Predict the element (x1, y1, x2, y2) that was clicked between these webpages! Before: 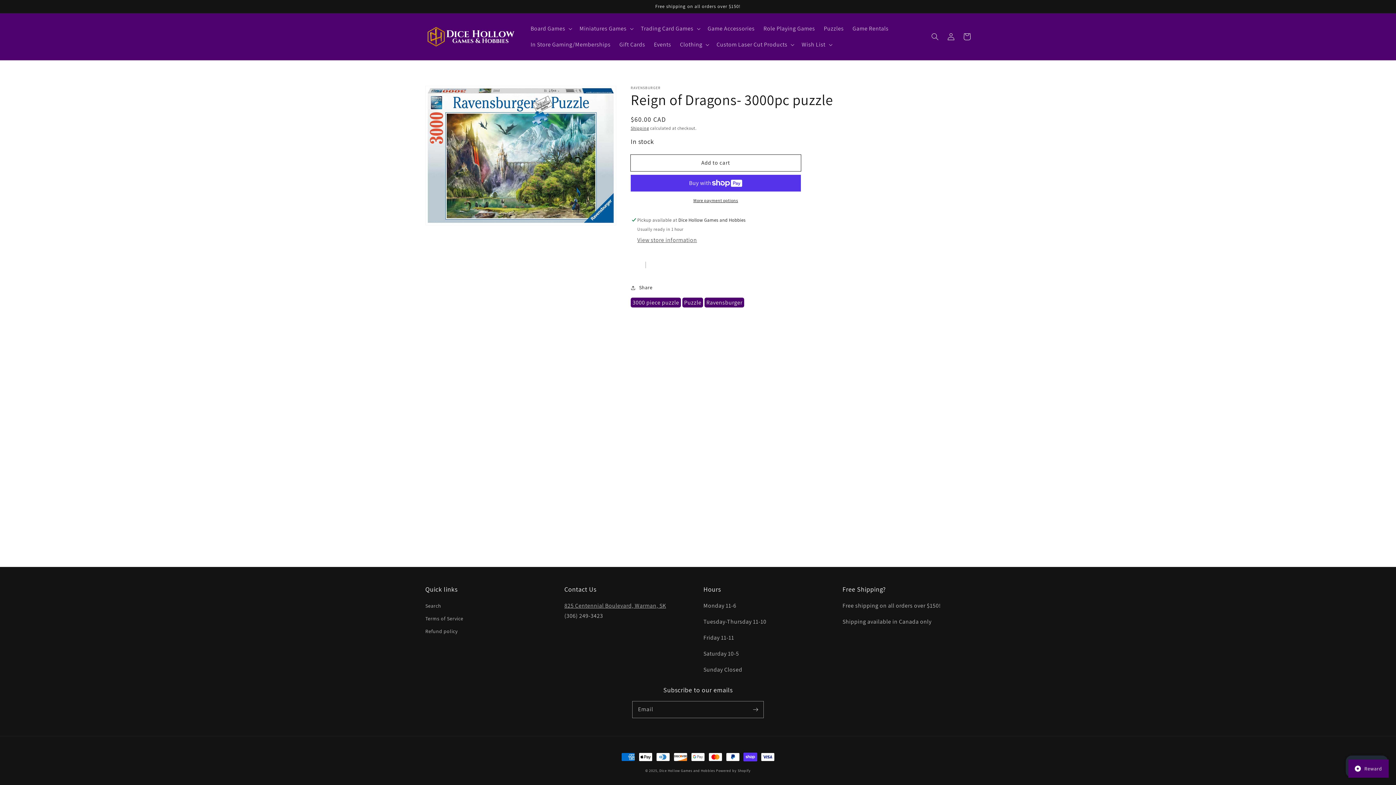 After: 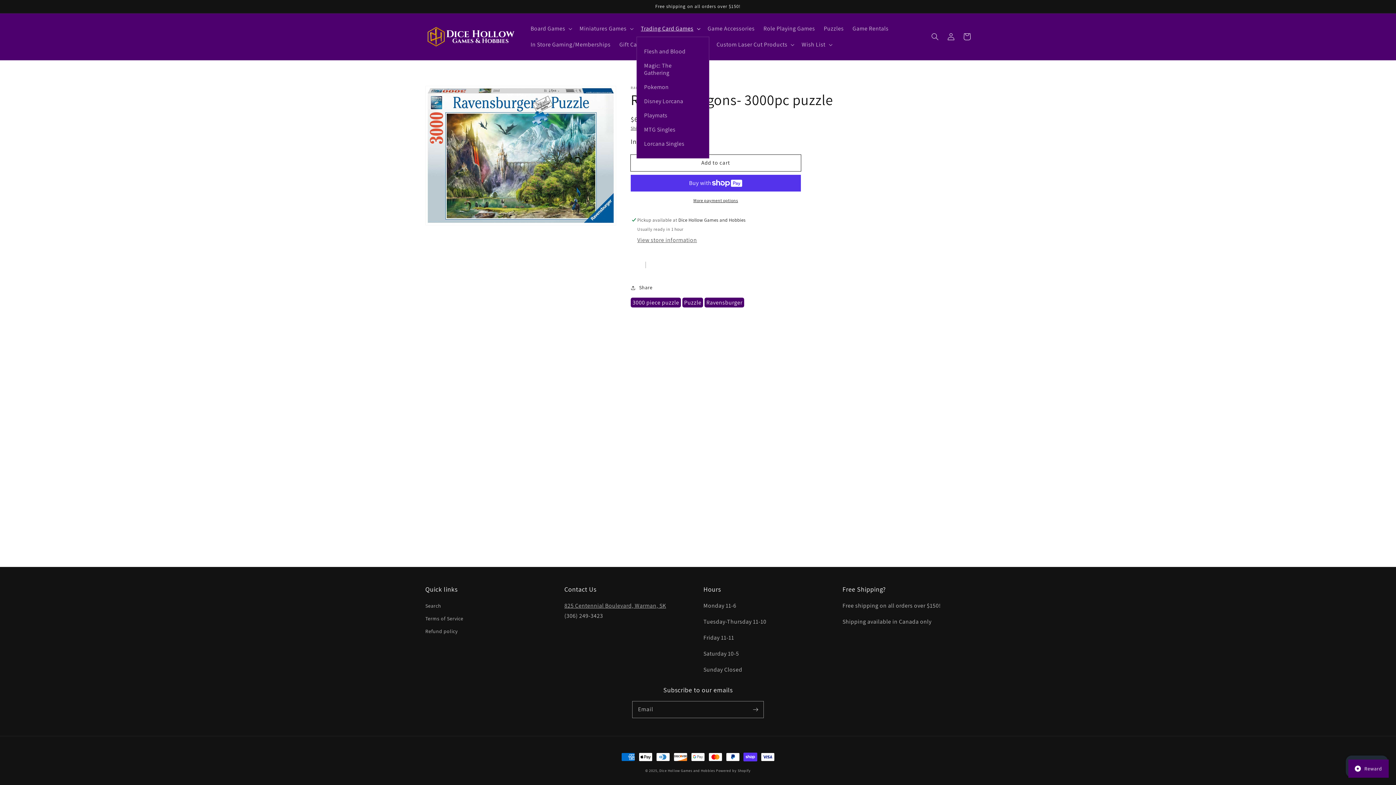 Action: bbox: (636, 20, 703, 36) label: Trading Card Games